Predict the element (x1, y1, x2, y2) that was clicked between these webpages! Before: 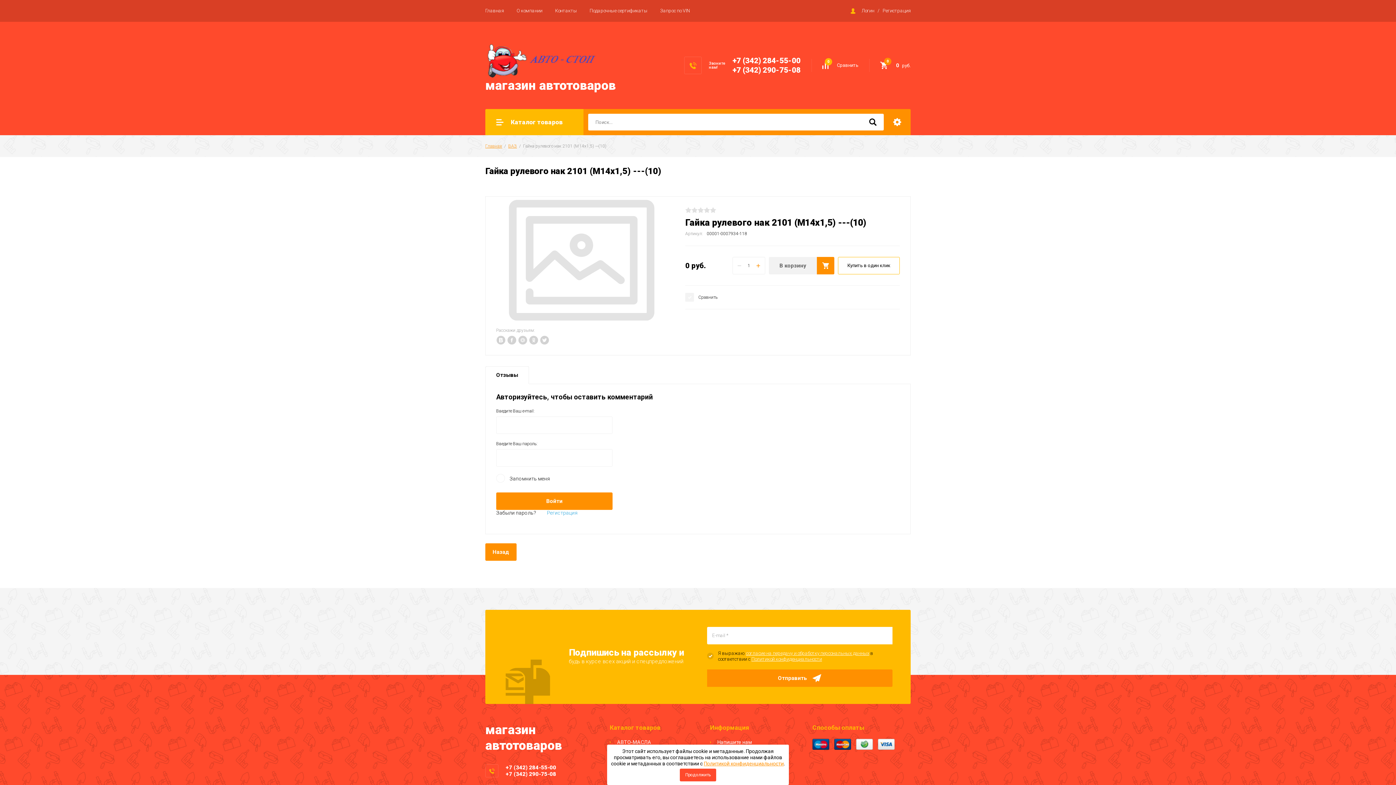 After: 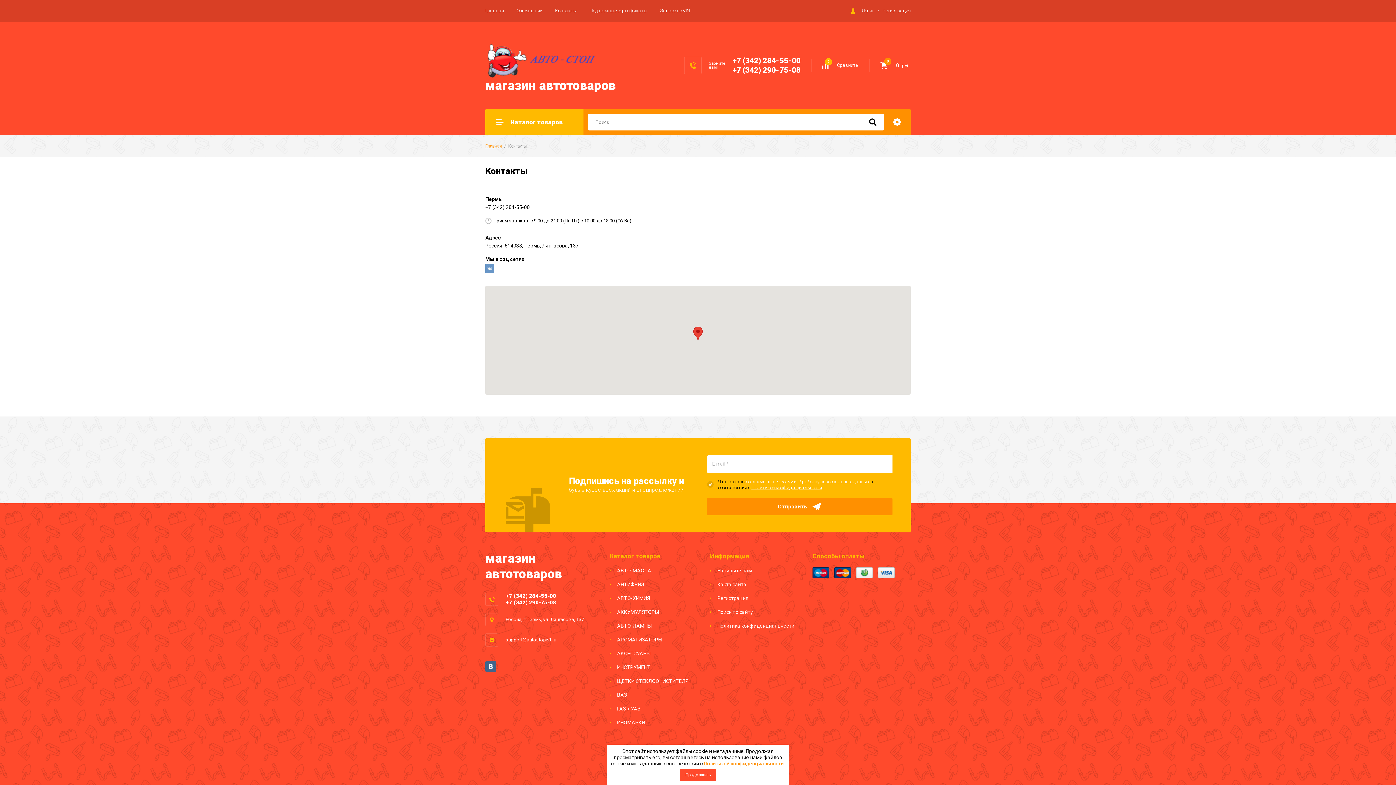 Action: label: Контакты bbox: (555, 8, 577, 13)